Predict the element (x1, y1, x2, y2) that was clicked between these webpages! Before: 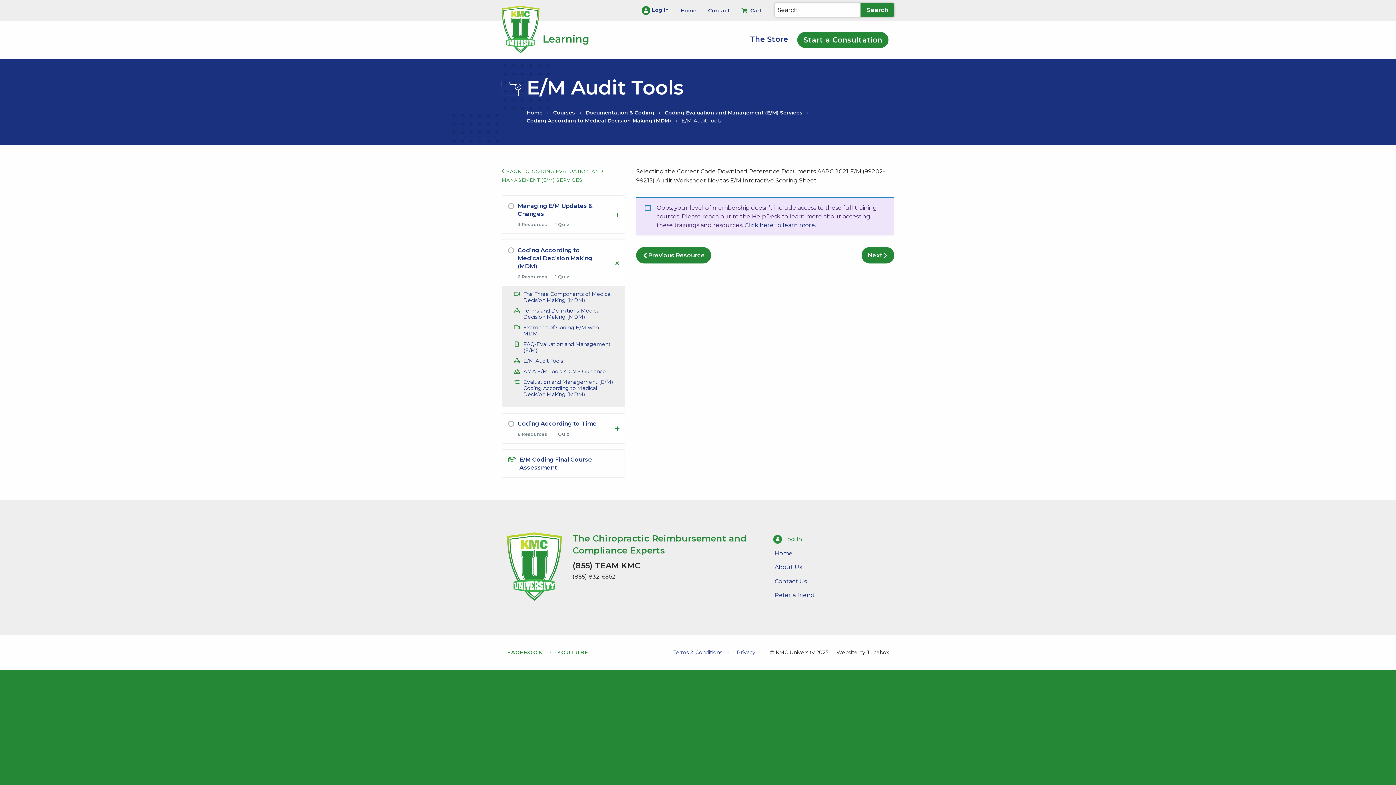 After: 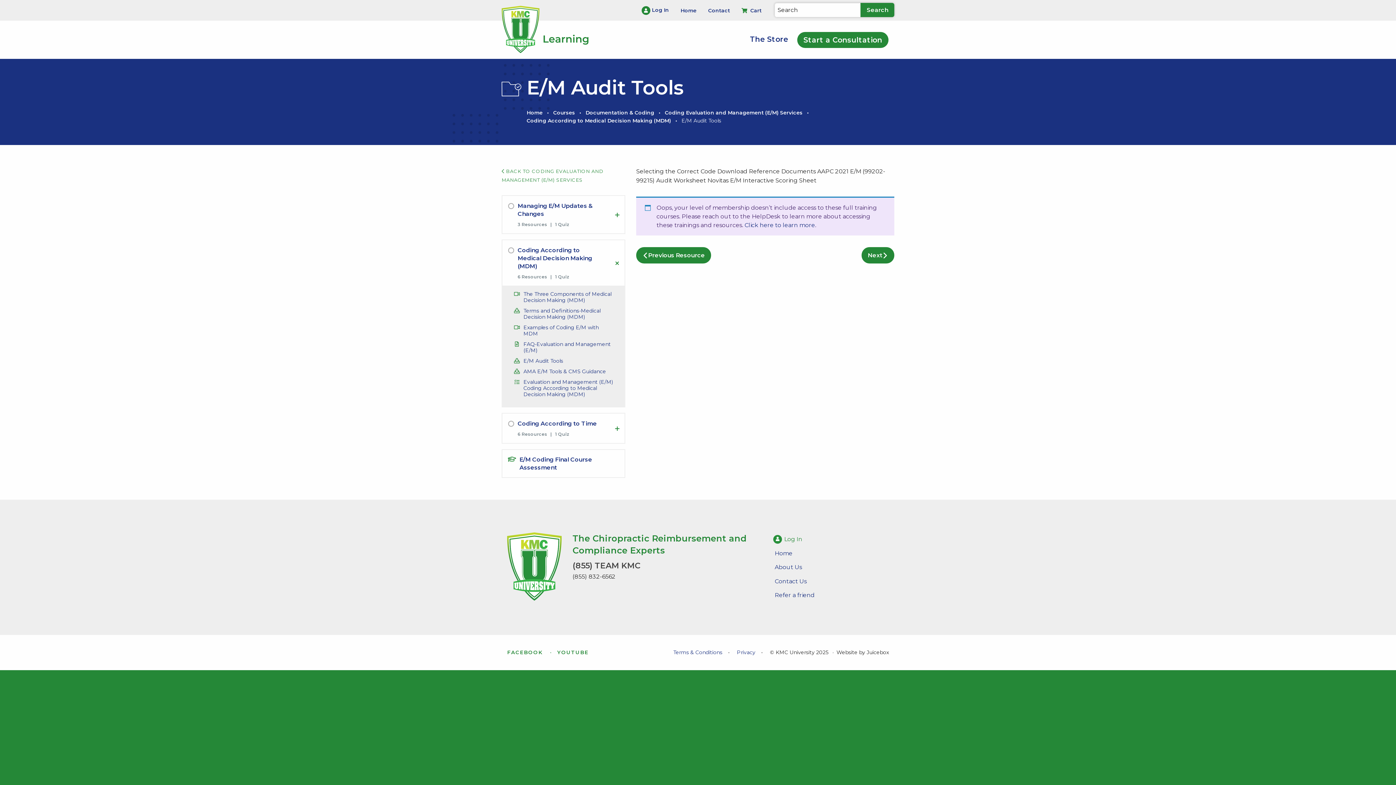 Action: label: (855) TEAM KMC bbox: (572, 561, 640, 571)